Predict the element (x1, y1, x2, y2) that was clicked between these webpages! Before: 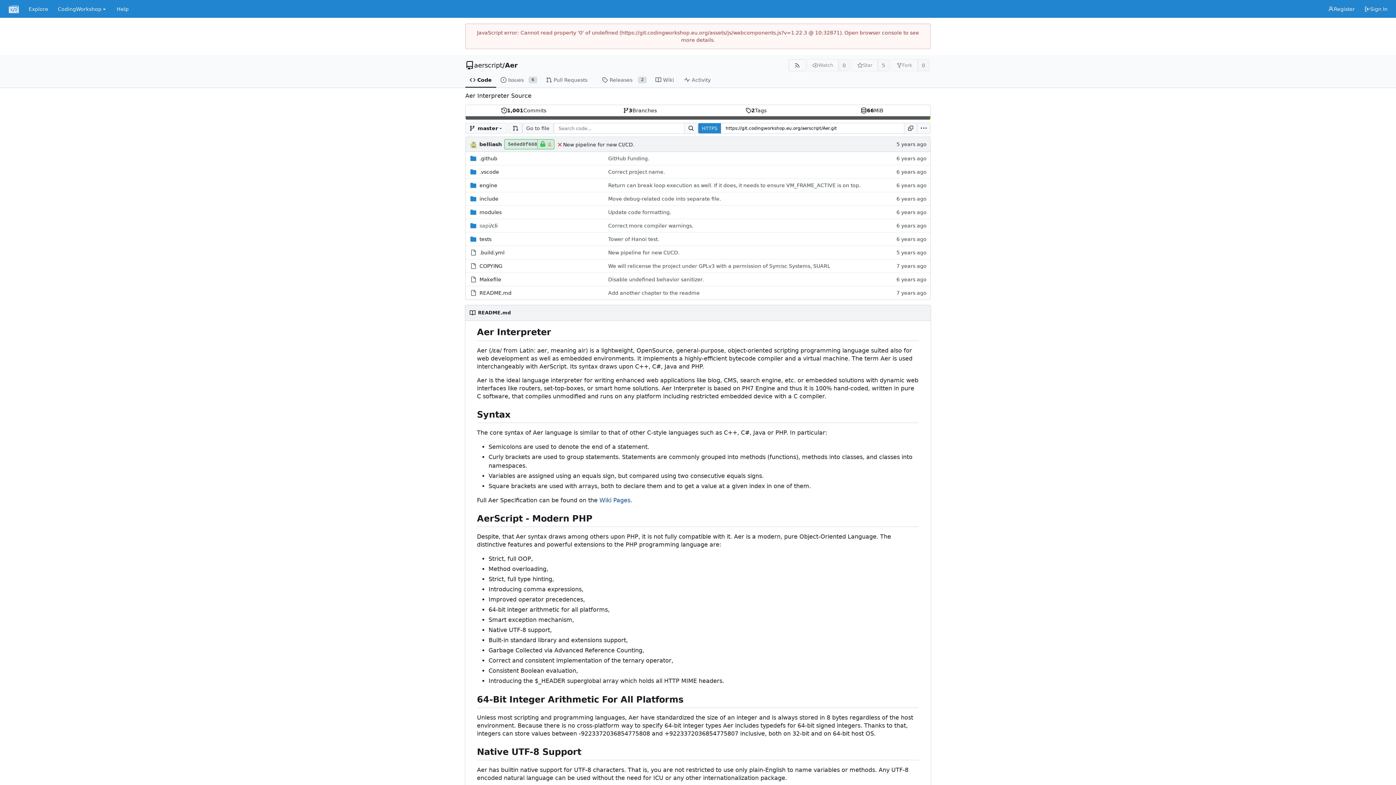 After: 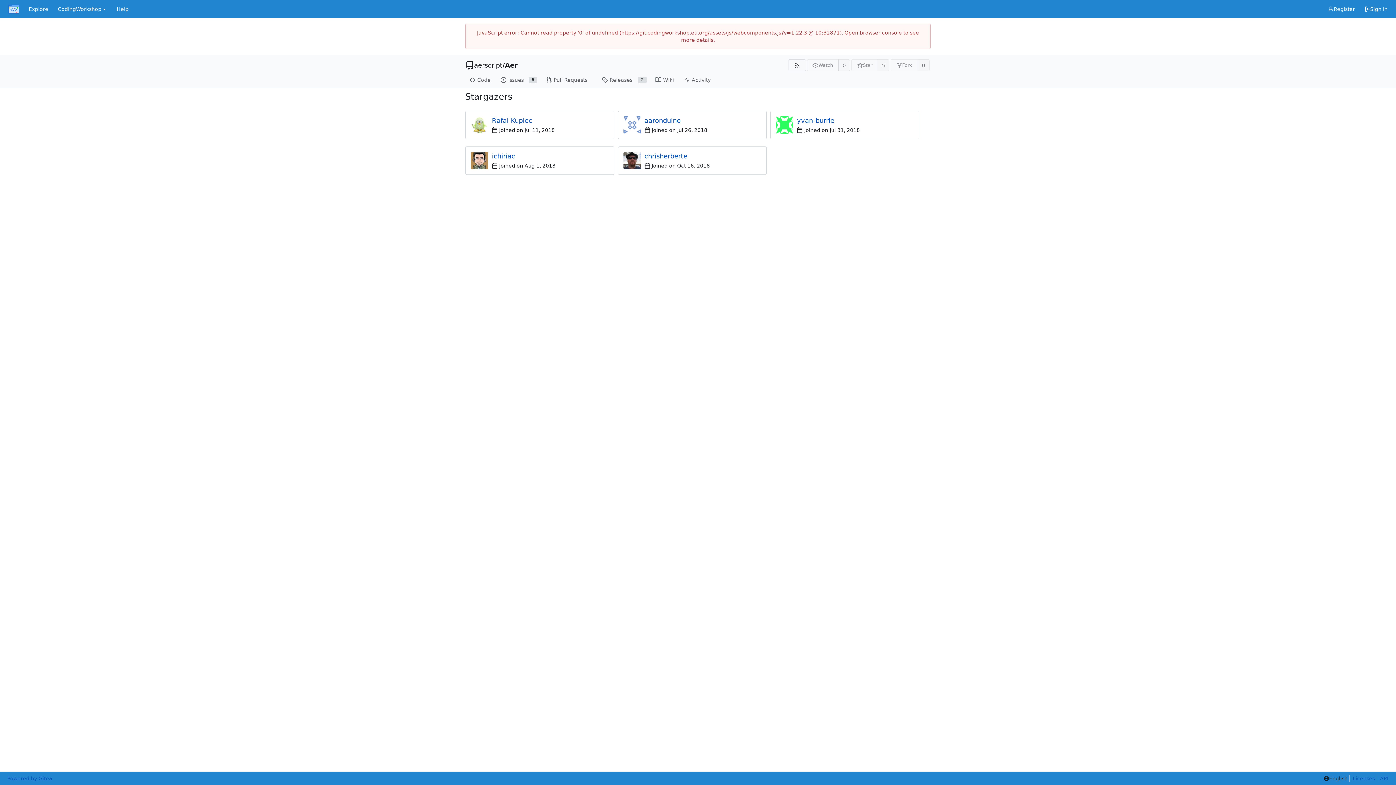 Action: label: 5 bbox: (877, 59, 889, 71)